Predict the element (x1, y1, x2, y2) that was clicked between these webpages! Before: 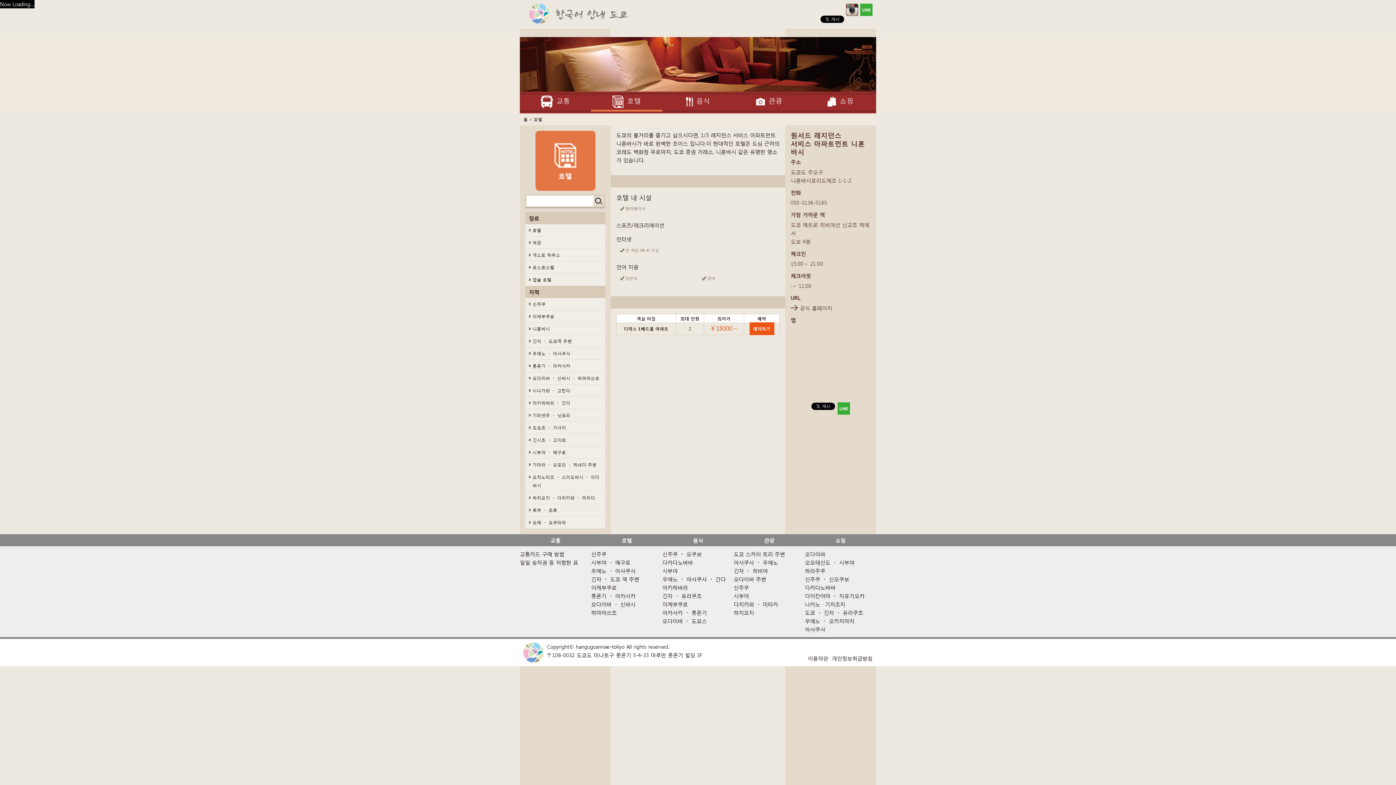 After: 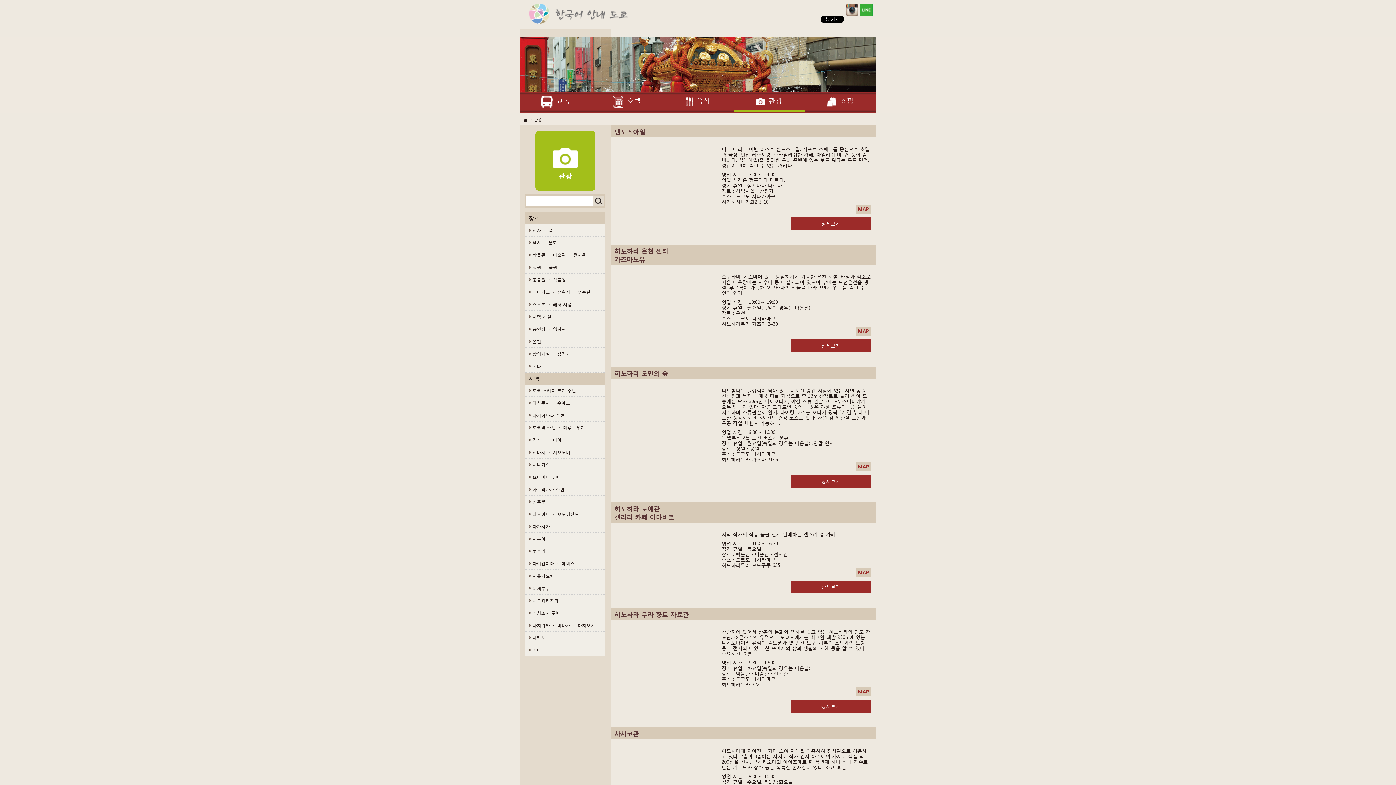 Action: bbox: (733, 91, 805, 109) label: 관광